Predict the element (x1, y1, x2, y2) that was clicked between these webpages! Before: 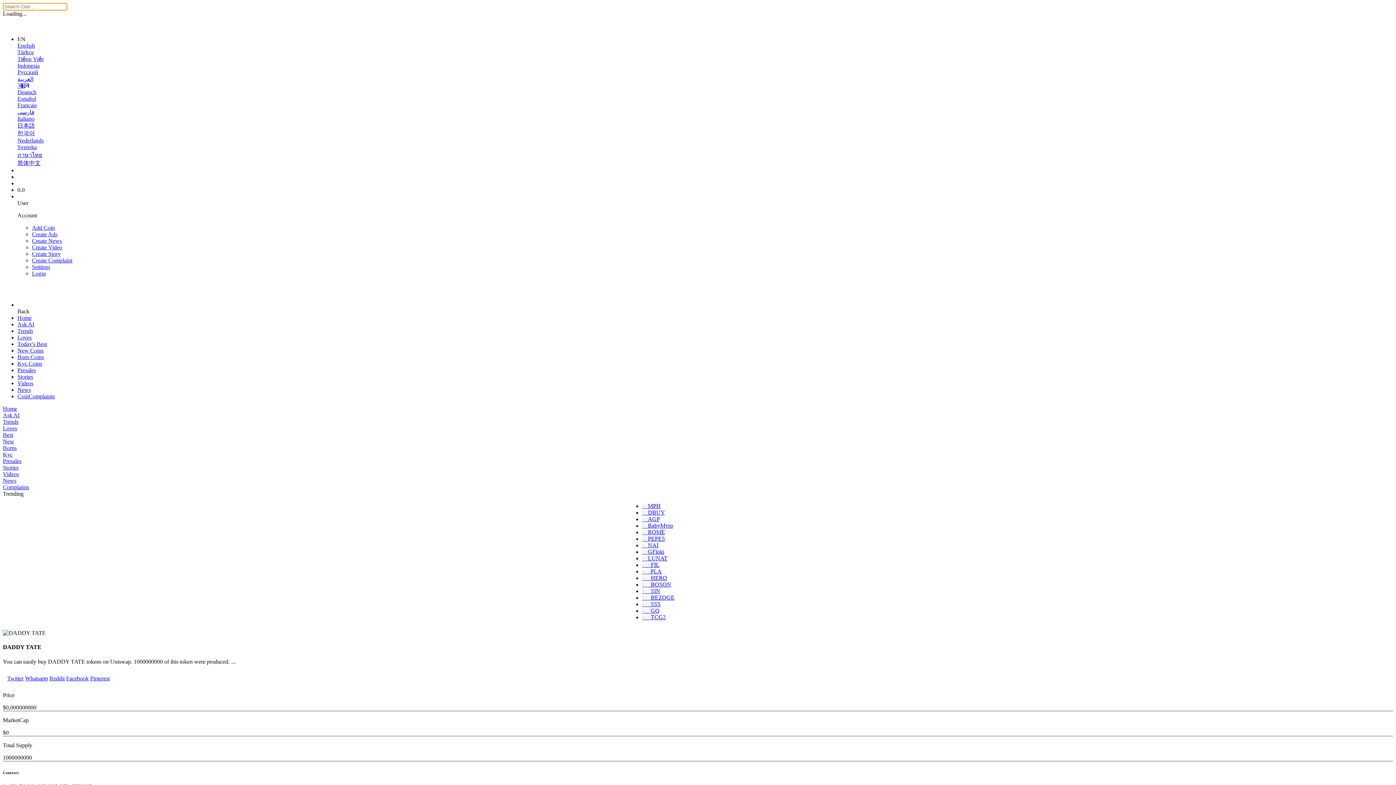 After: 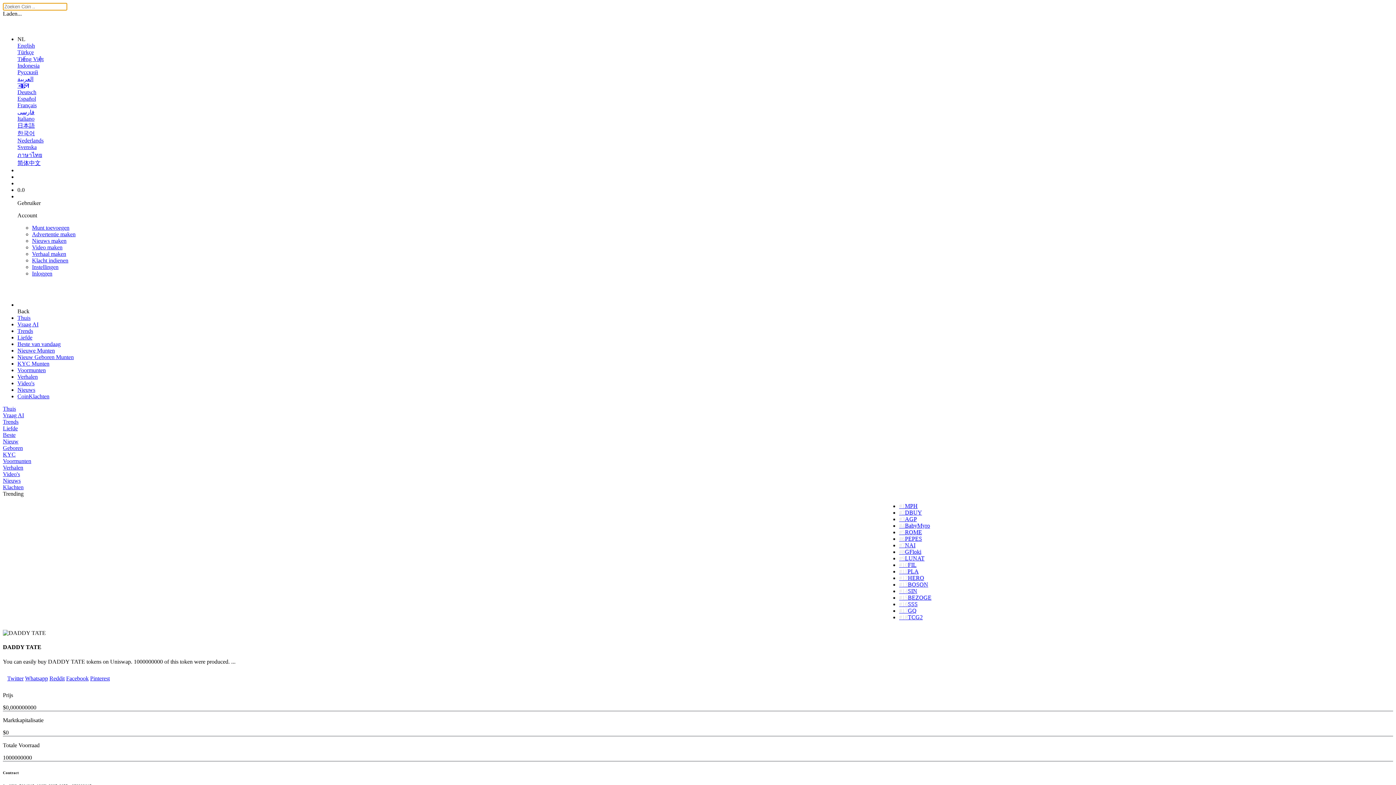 Action: label: Nederlands bbox: (17, 137, 1393, 144)